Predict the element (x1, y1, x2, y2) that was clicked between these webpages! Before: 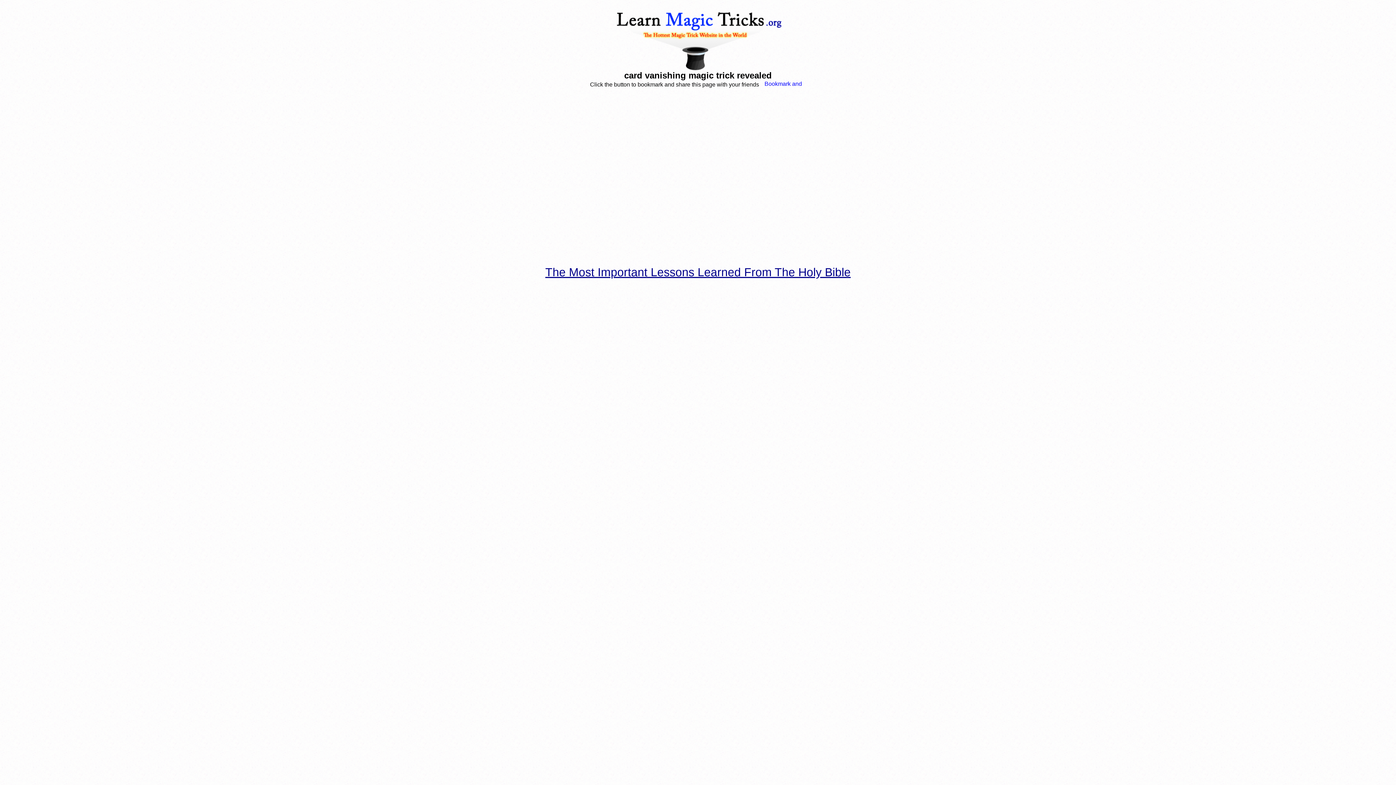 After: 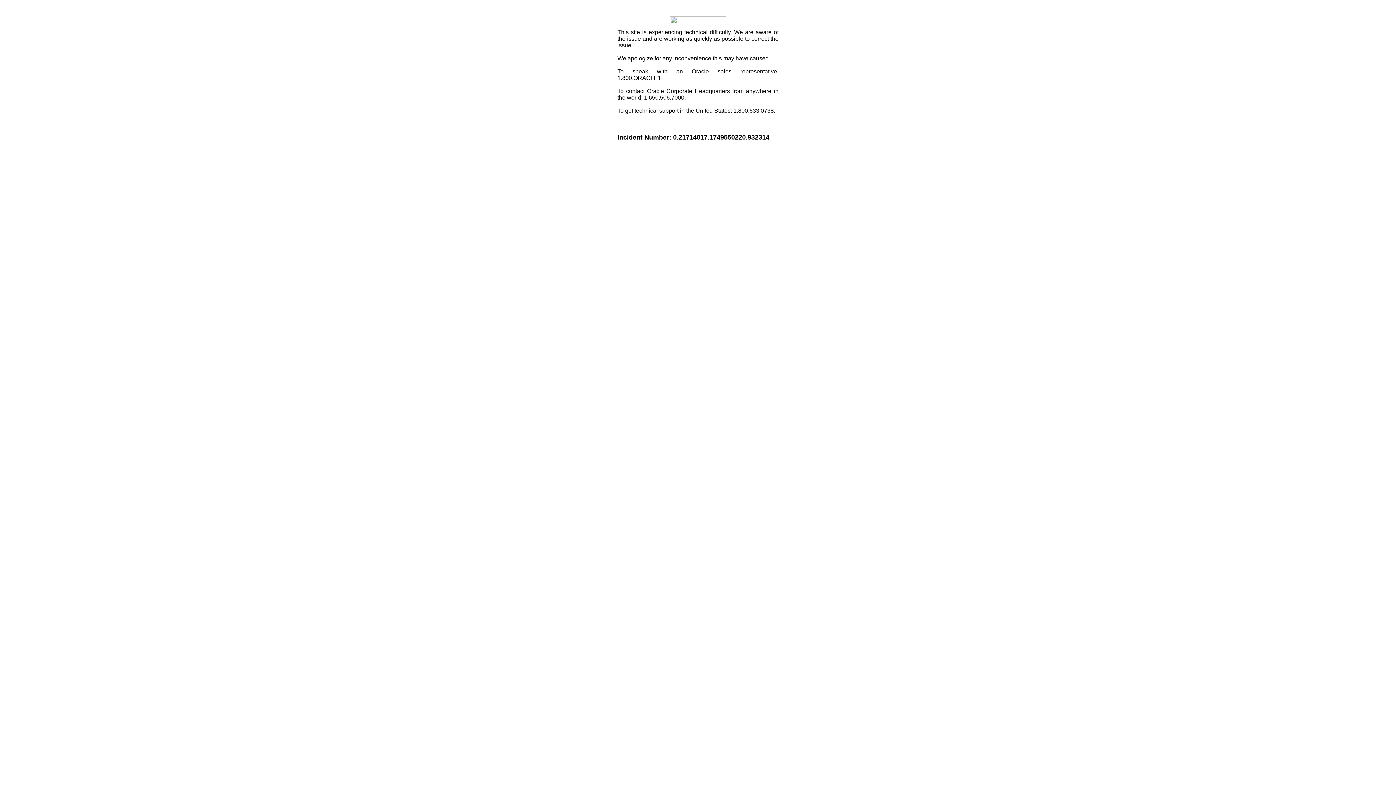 Action: bbox: (760, 81, 806, 87)